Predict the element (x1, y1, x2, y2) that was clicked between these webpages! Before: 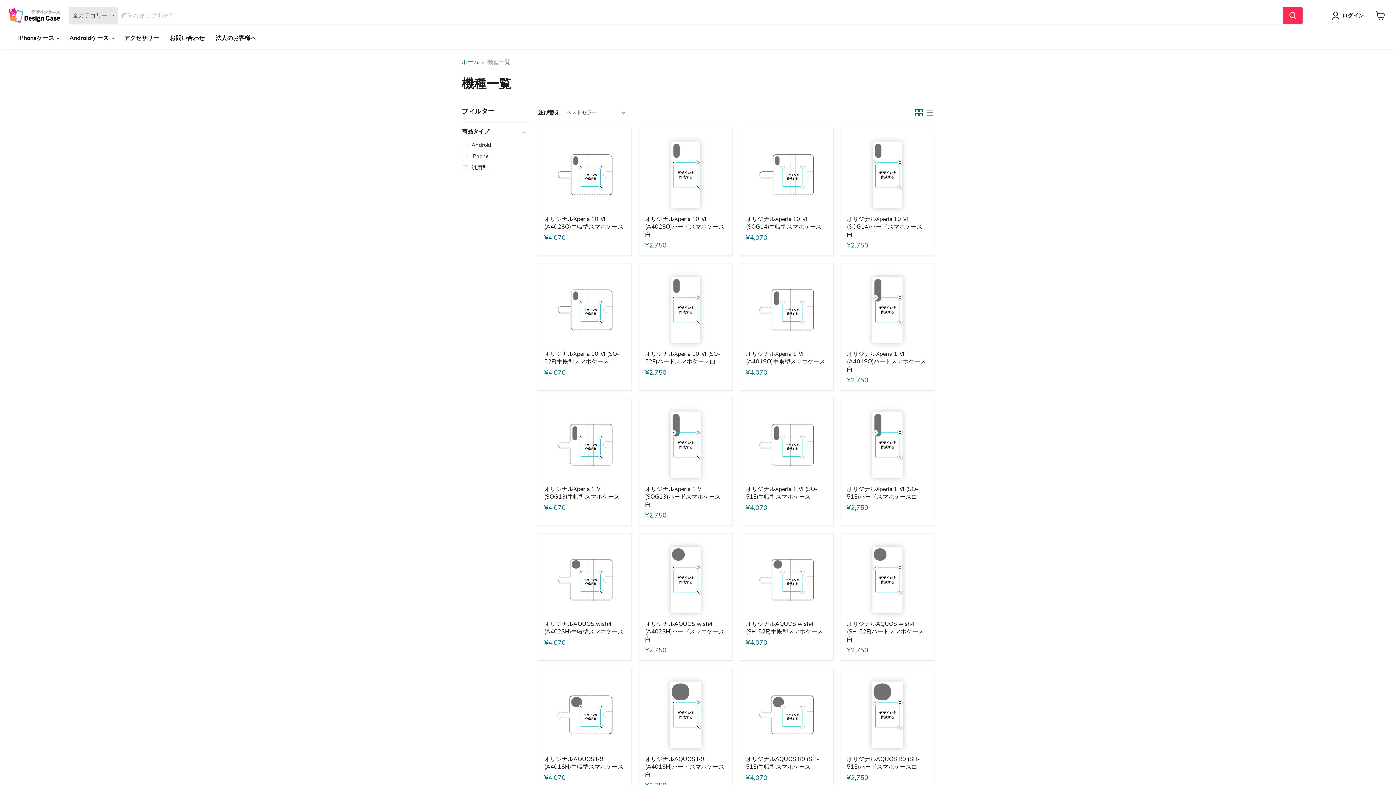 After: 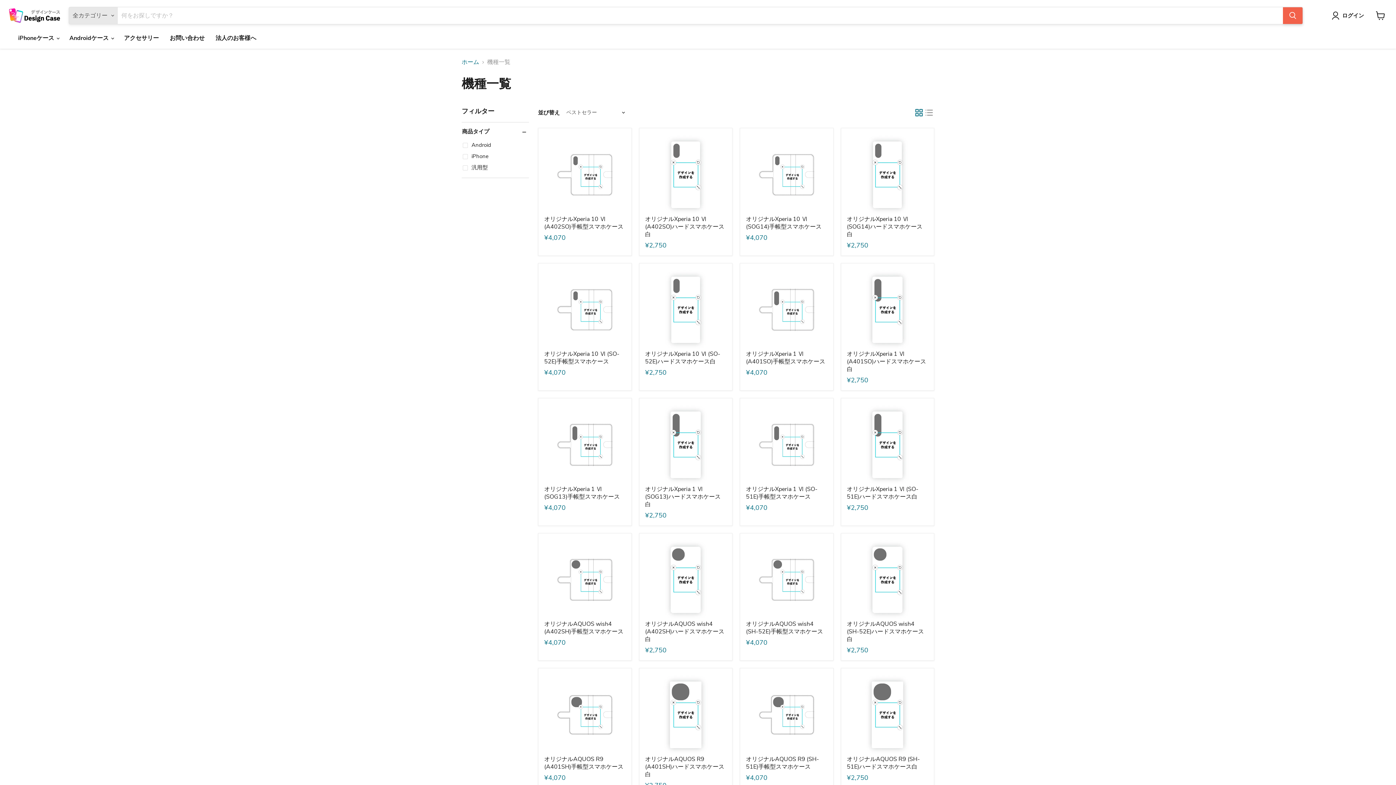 Action: bbox: (1283, 7, 1302, 24) label: 検索する